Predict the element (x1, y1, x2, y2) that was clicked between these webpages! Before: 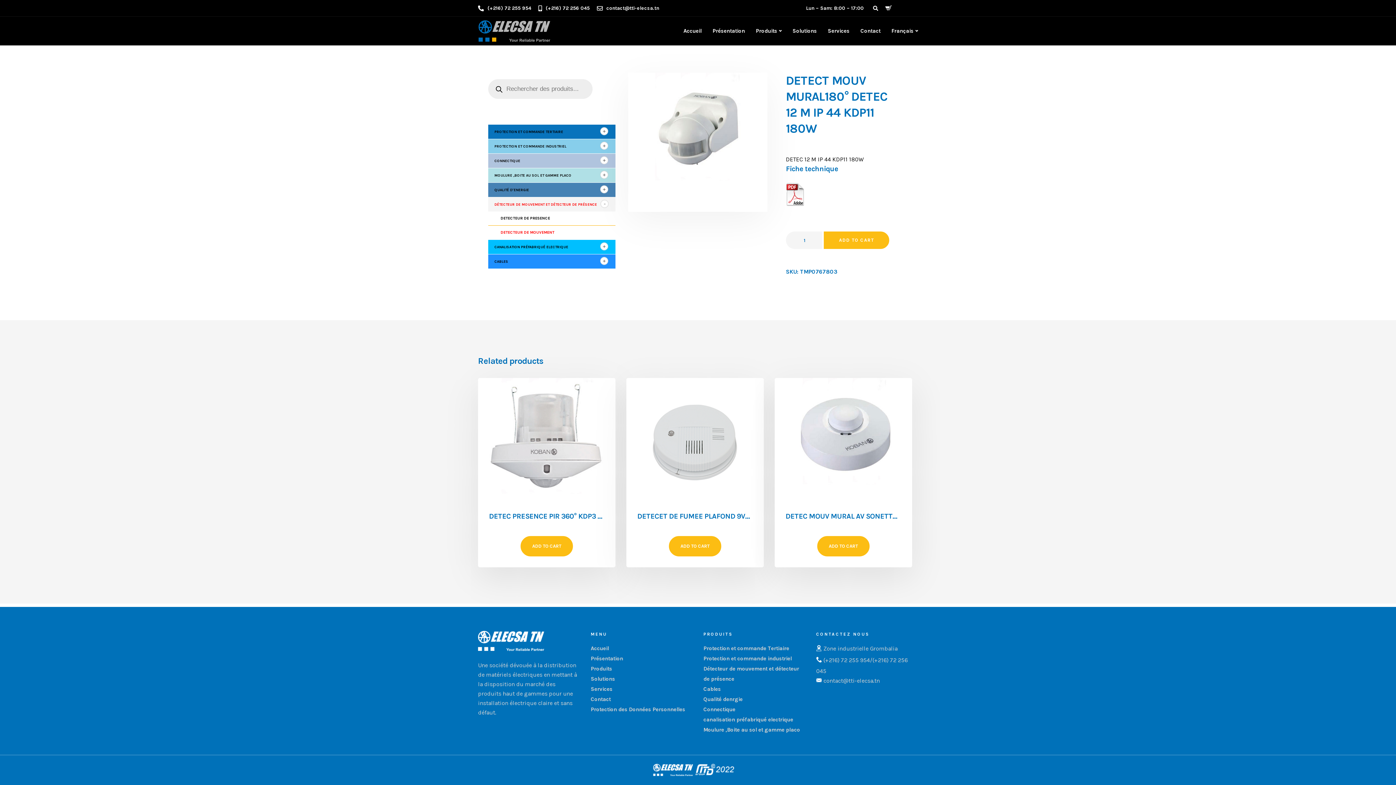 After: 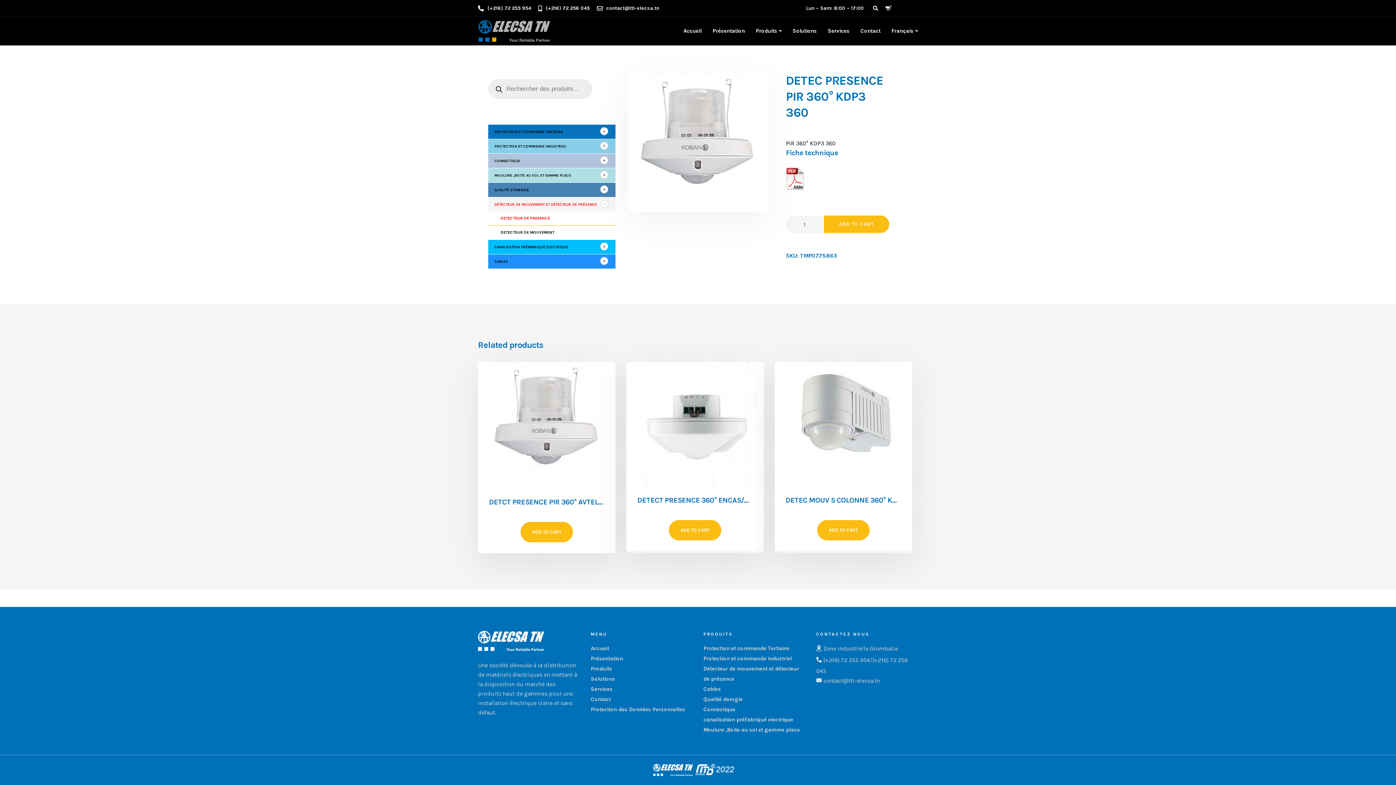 Action: bbox: (478, 378, 615, 515)